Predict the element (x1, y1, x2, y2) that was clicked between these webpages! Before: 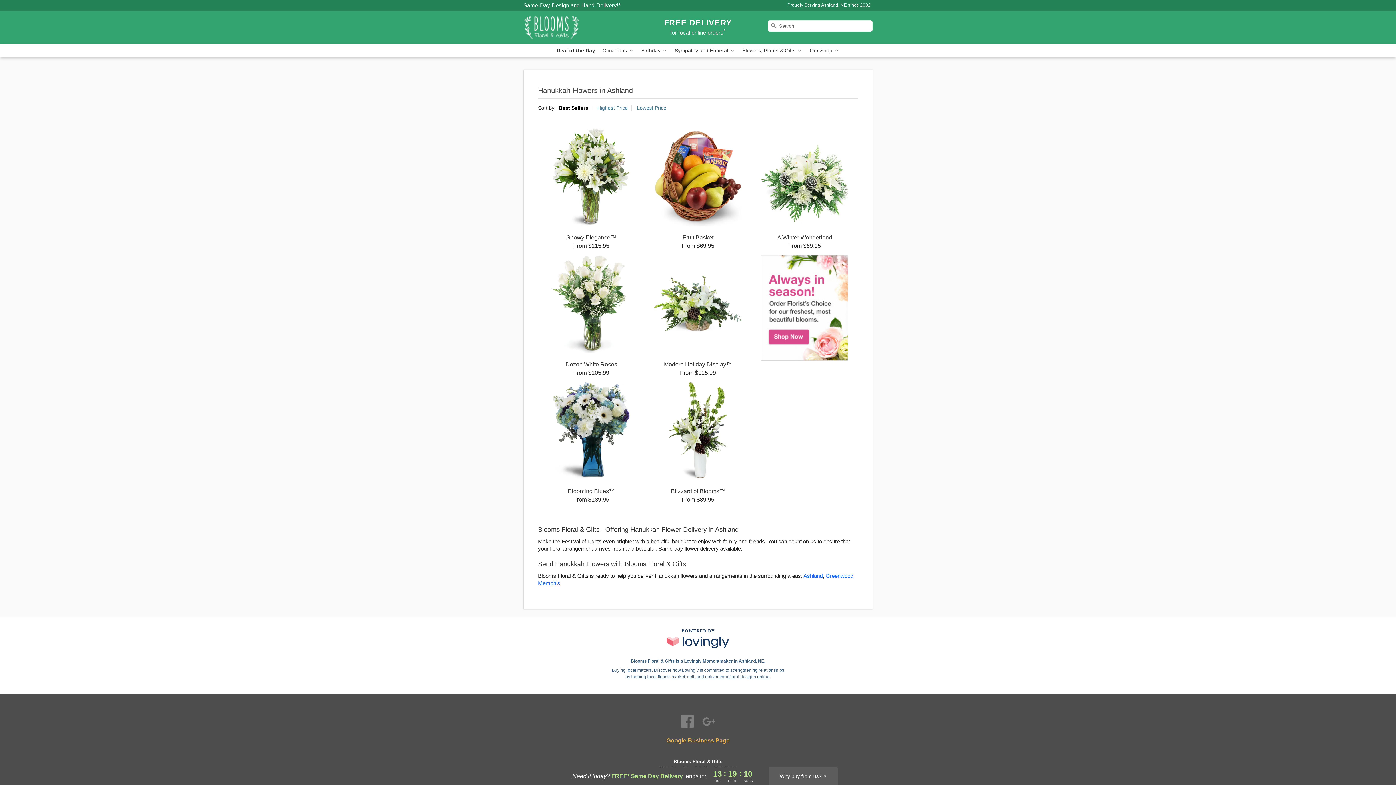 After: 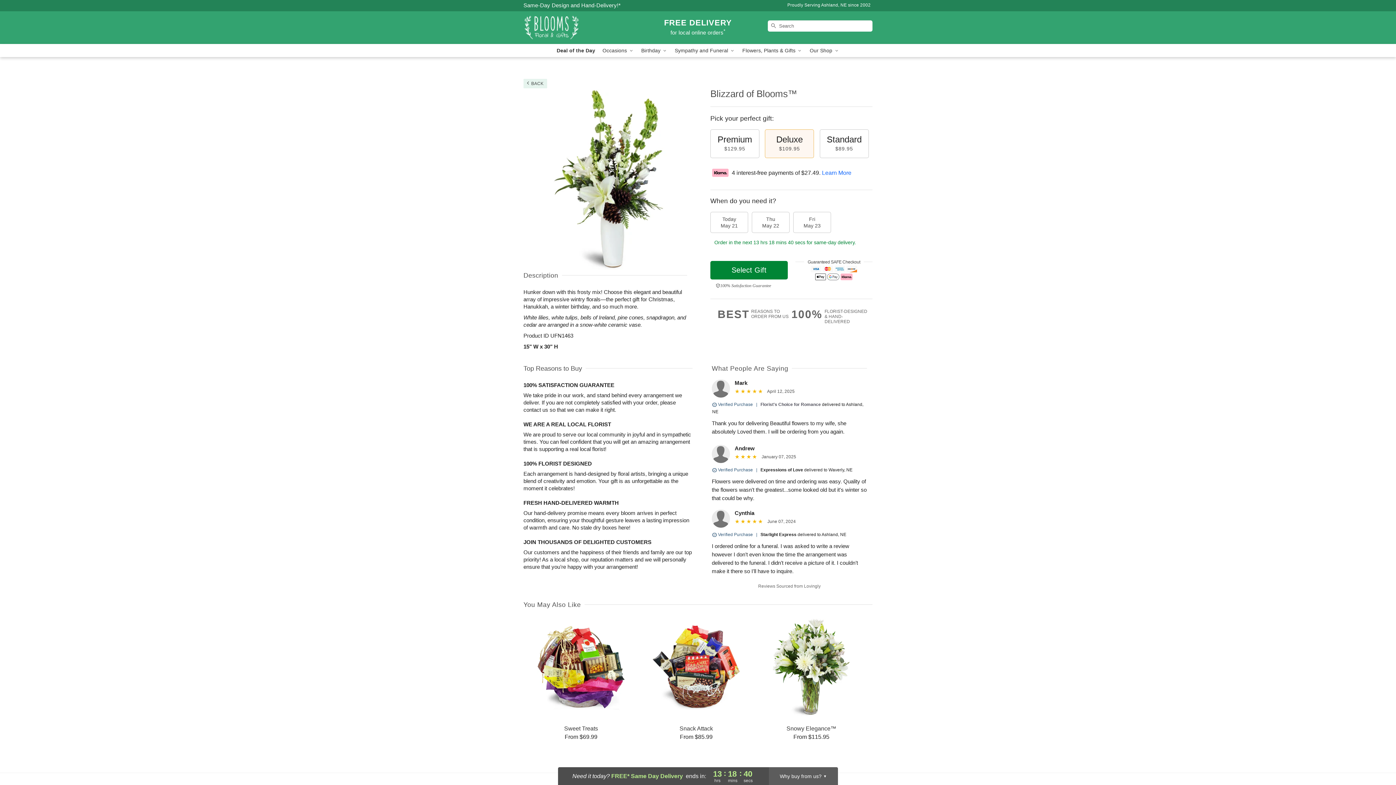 Action: label: Blizzard of Blooms™

From $89.95 bbox: (644, 382, 751, 503)